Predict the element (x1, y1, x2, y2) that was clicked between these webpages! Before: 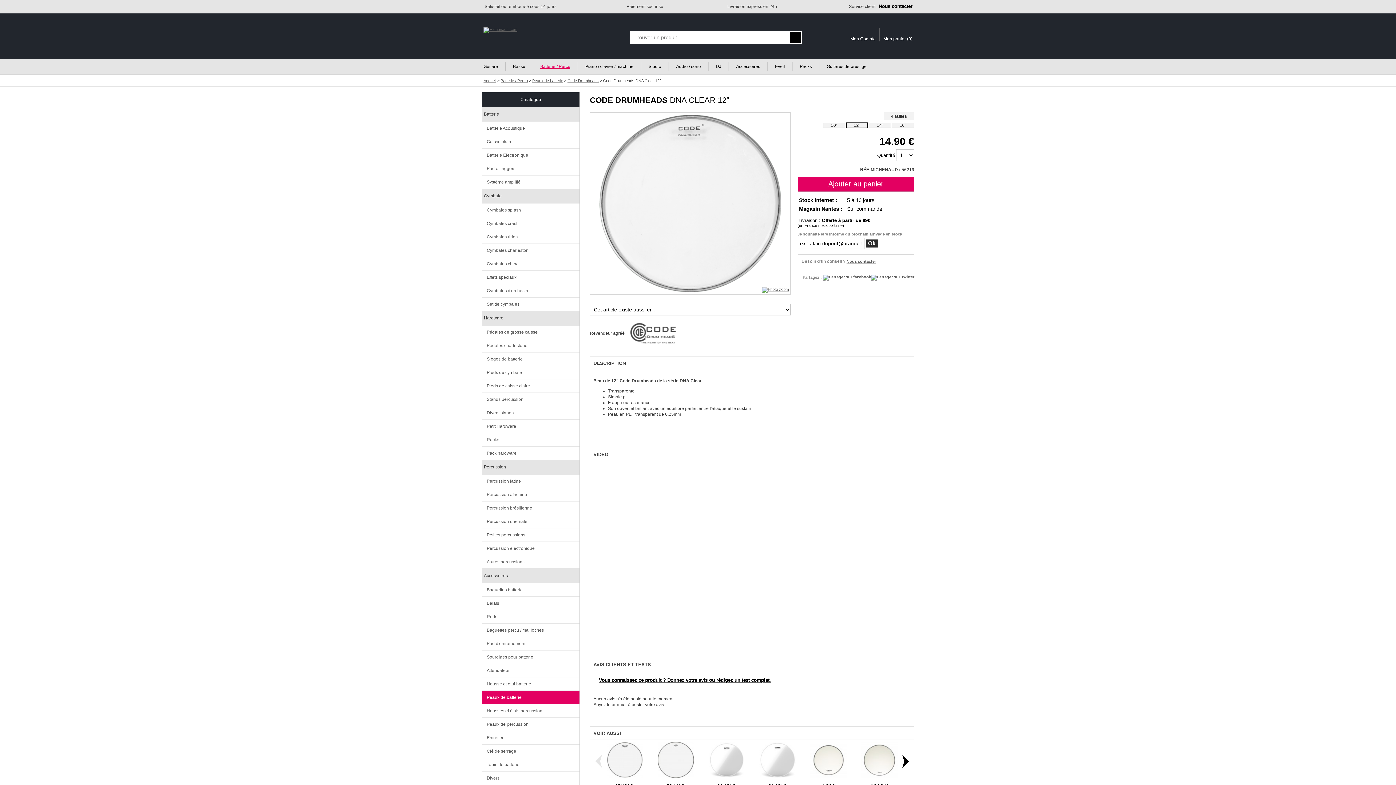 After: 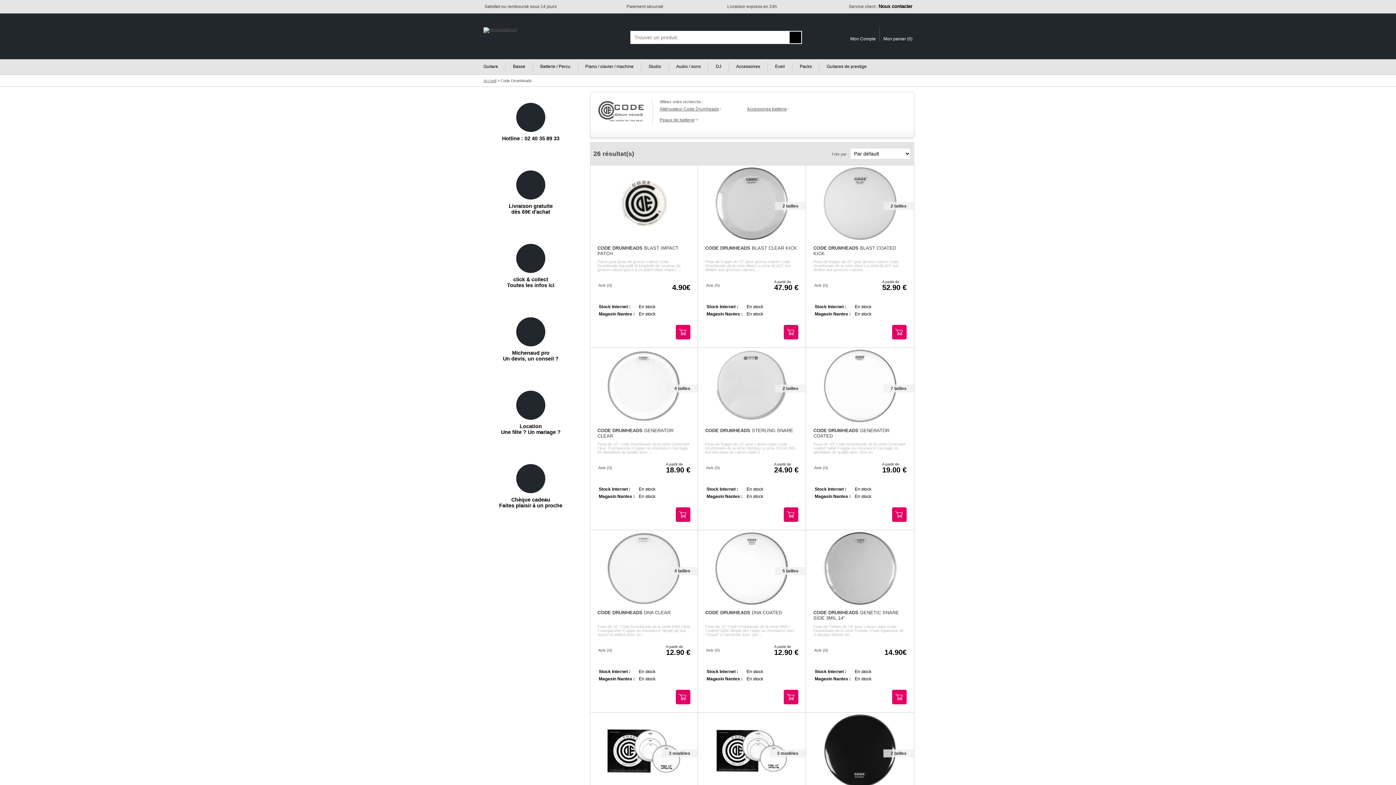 Action: label: CODE DRUMHEADS bbox: (590, 95, 667, 104)